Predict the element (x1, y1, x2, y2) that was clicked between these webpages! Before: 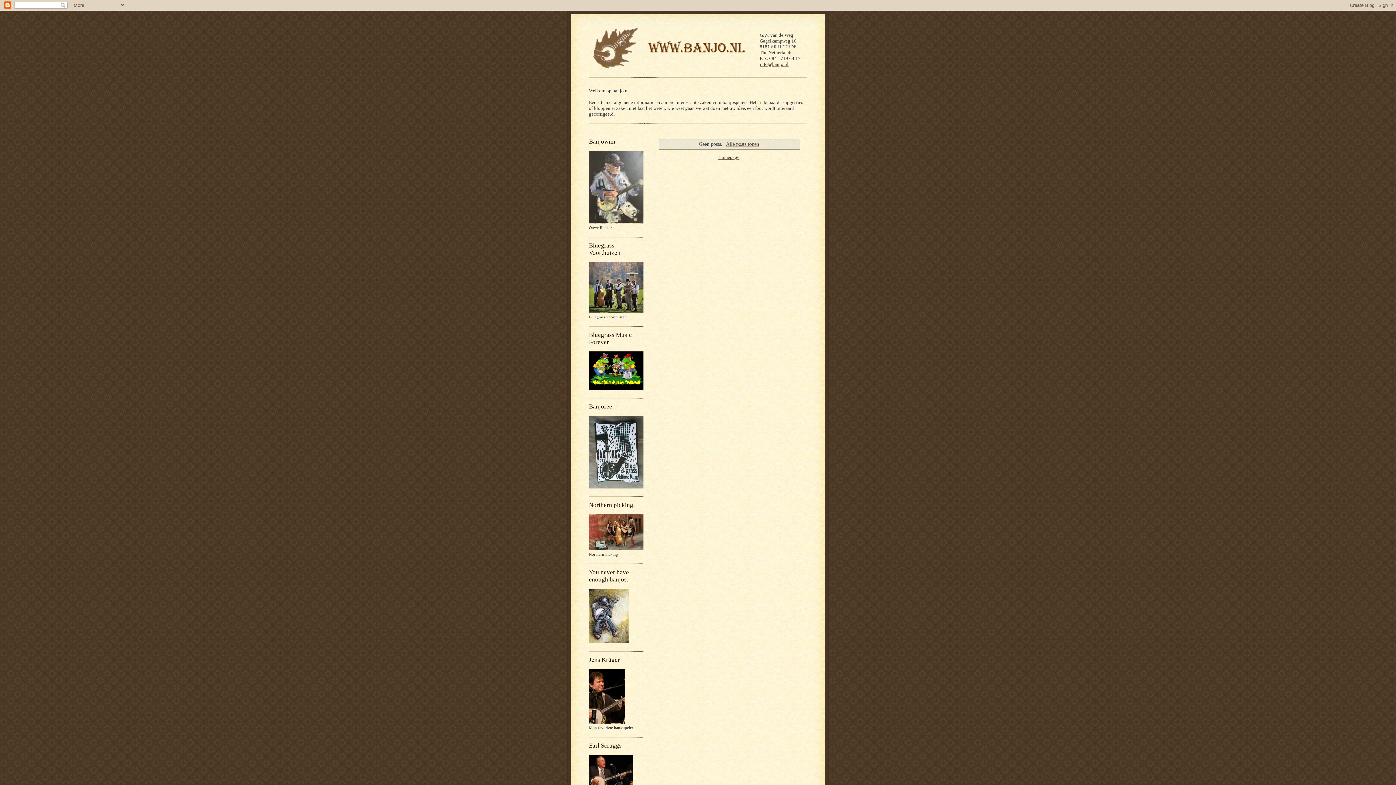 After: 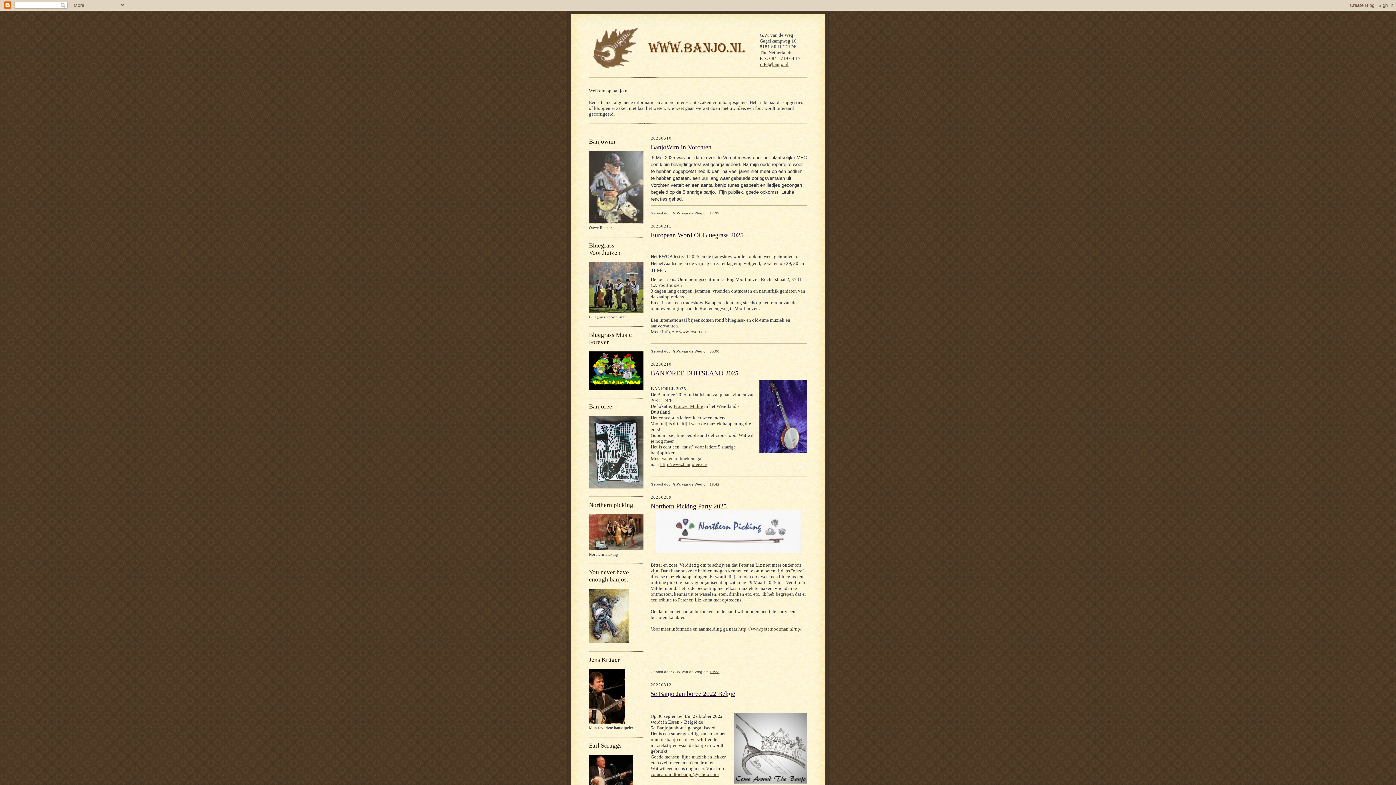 Action: bbox: (724, 141, 759, 147) label: Alle posts tonen